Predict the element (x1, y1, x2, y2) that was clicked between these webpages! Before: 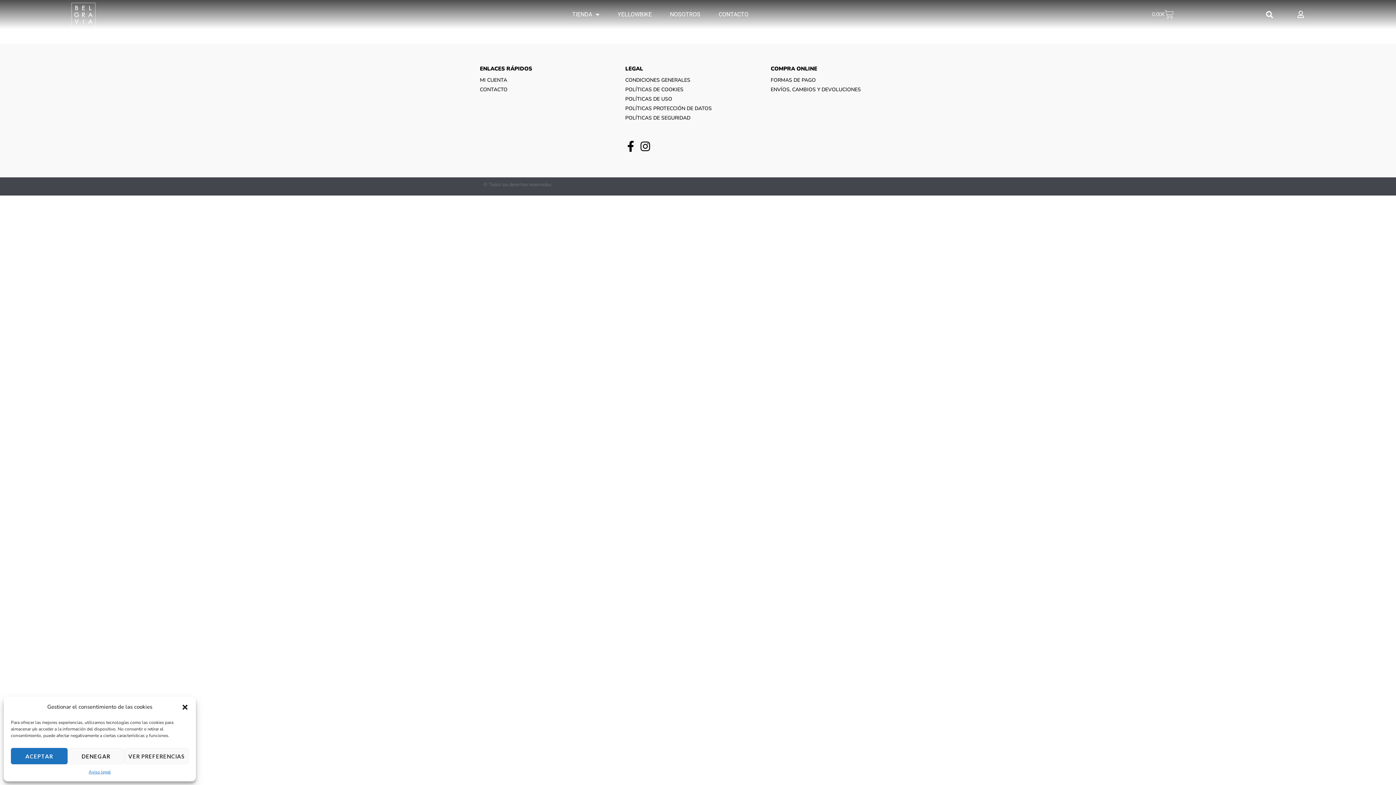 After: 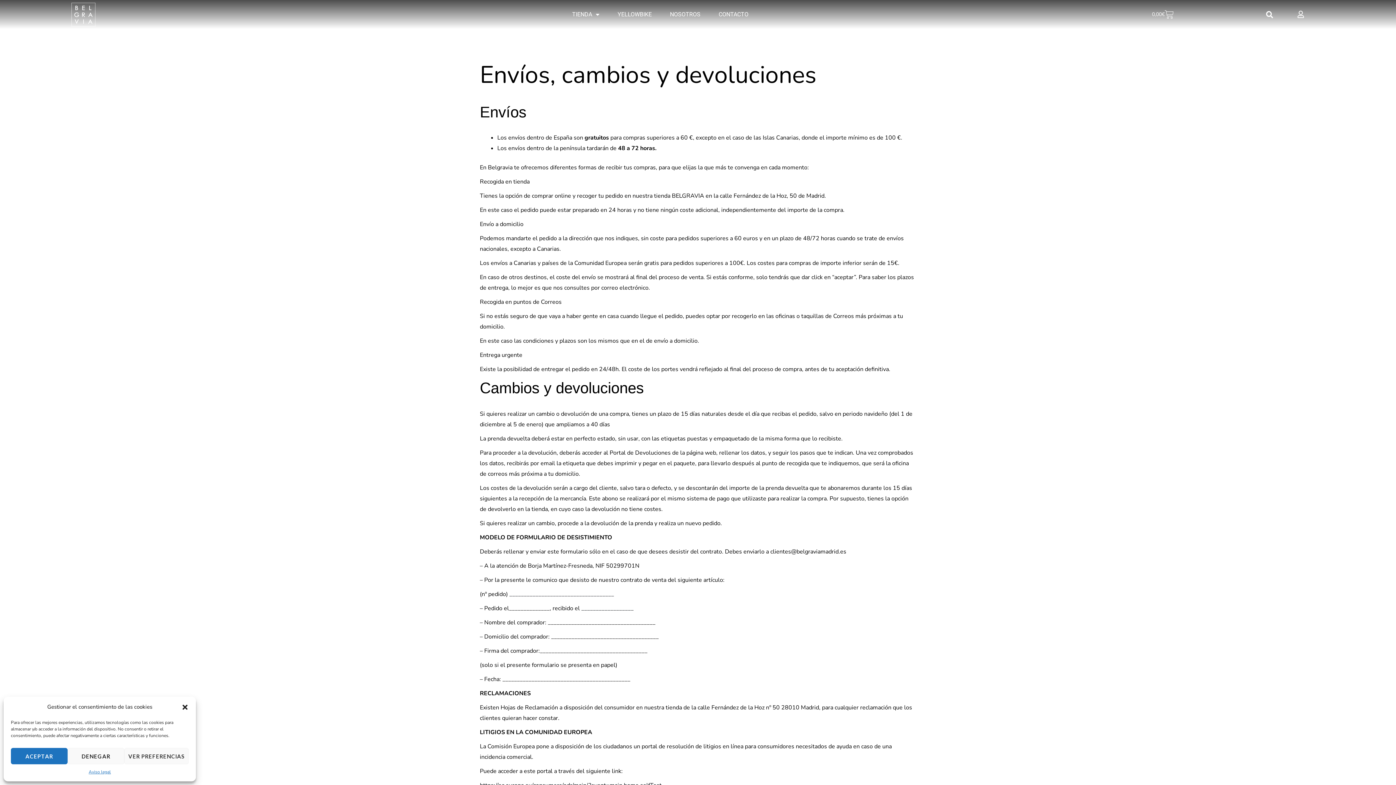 Action: label: ENVÍOS, CAMBIOS Y DEVOLUCIONES bbox: (770, 85, 916, 94)